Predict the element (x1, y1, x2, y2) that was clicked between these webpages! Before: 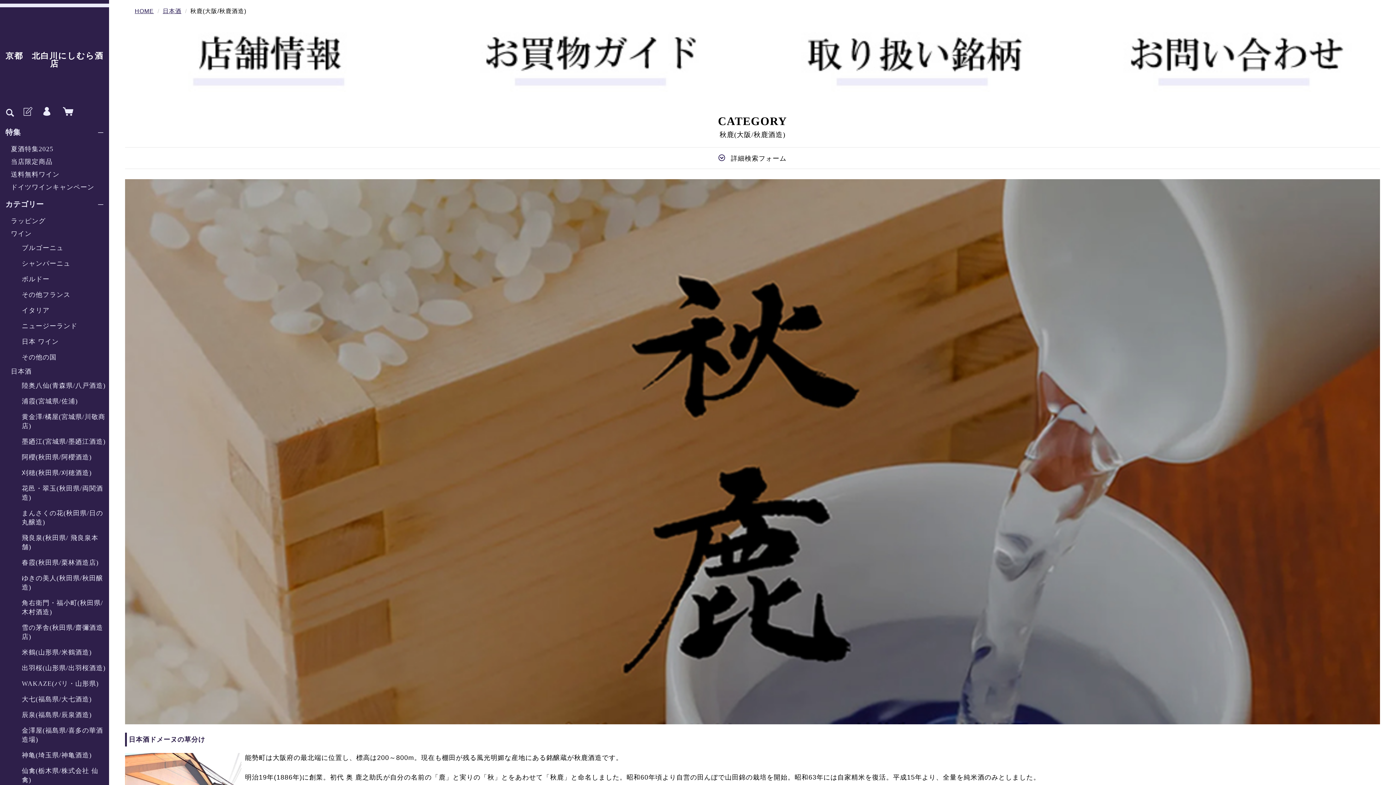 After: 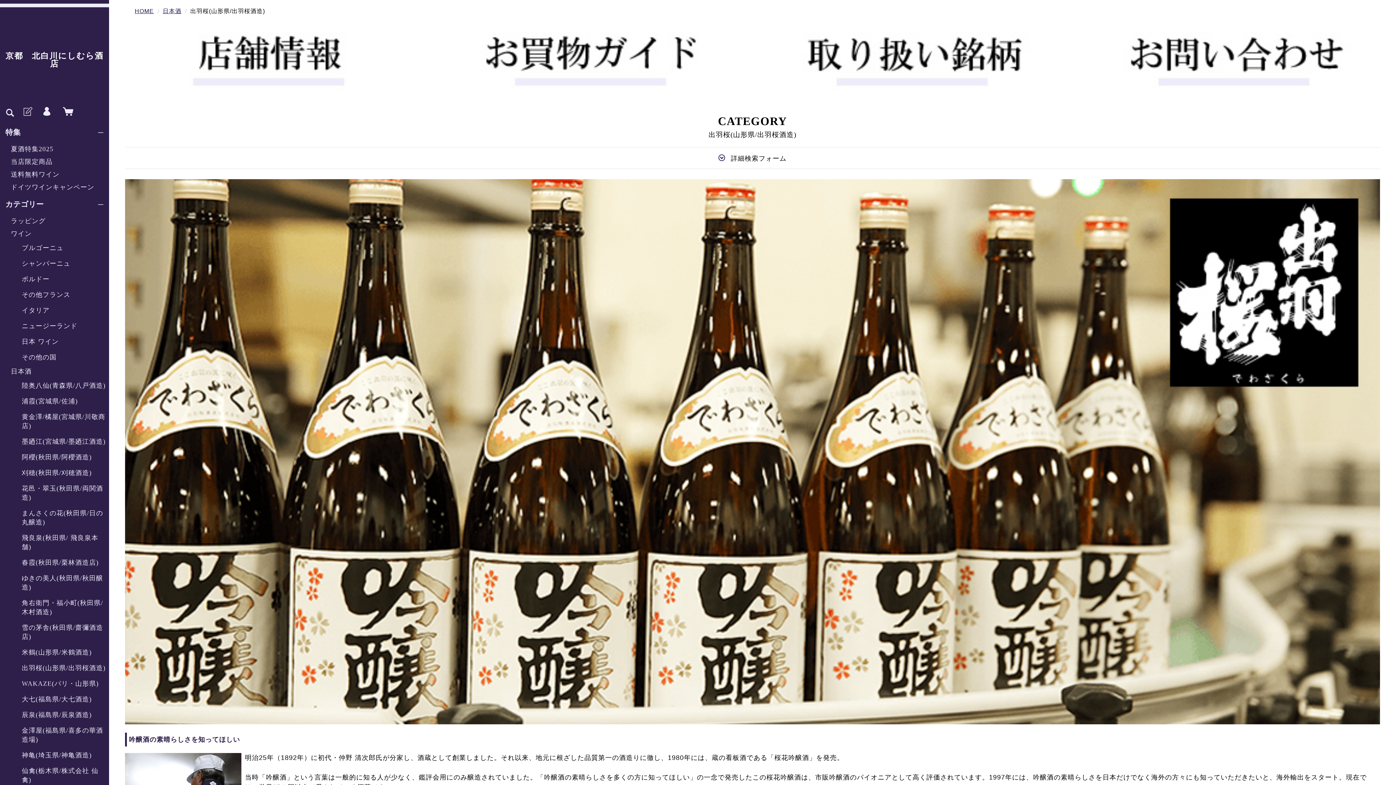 Action: label: 出羽桜(山形県/出羽桜酒造) bbox: (10, 660, 109, 676)